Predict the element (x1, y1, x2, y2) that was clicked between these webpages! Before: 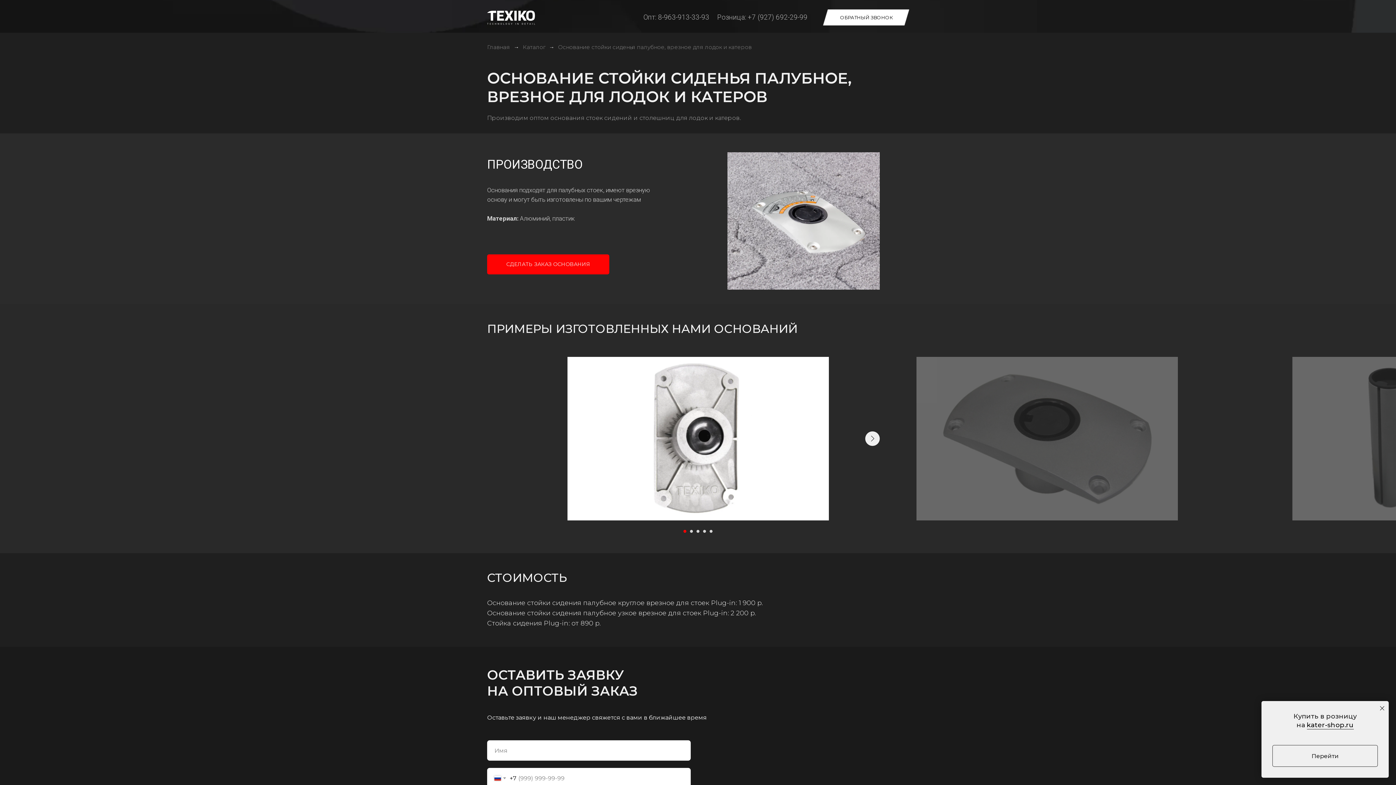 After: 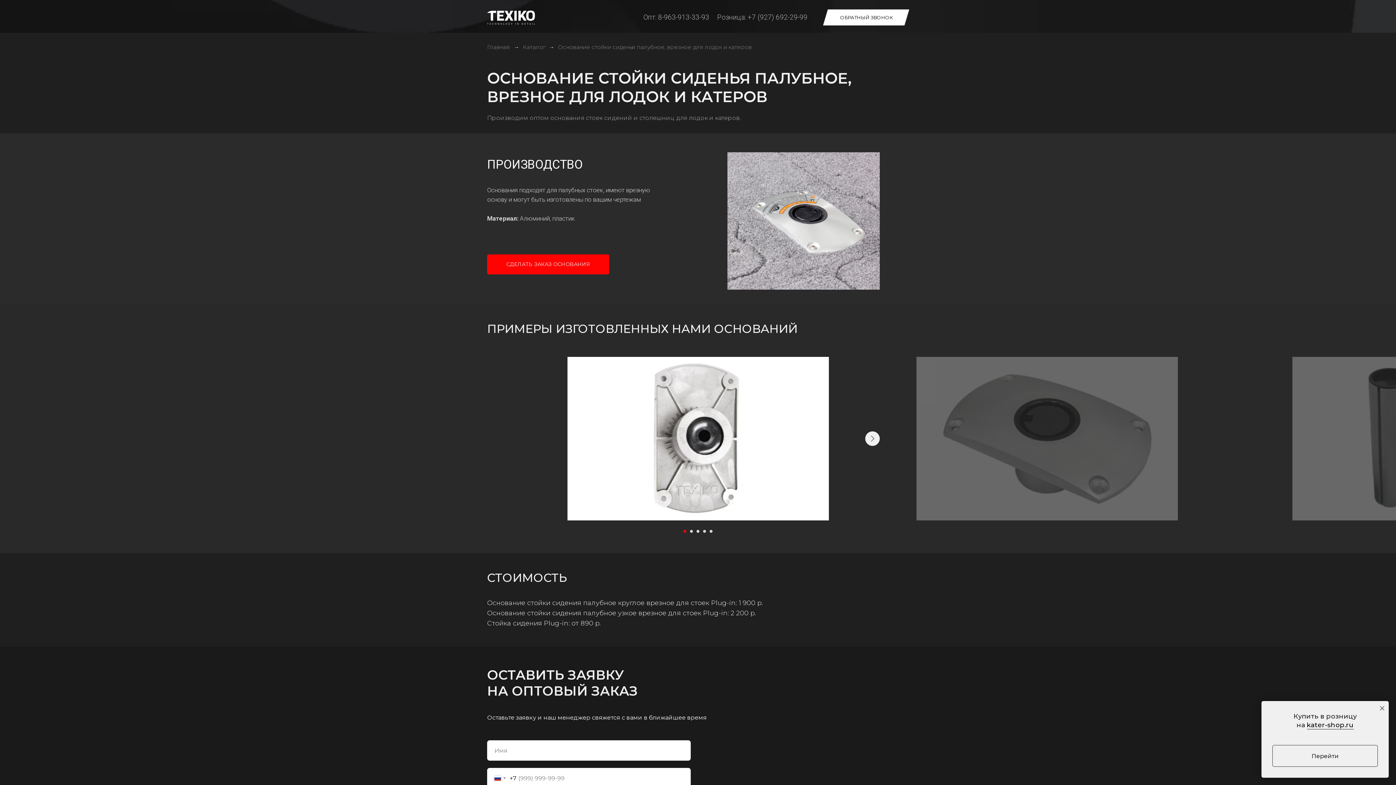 Action: bbox: (558, 43, 752, 50) label: Основание стойки сиденья палубное, врезное для лодок и катеров